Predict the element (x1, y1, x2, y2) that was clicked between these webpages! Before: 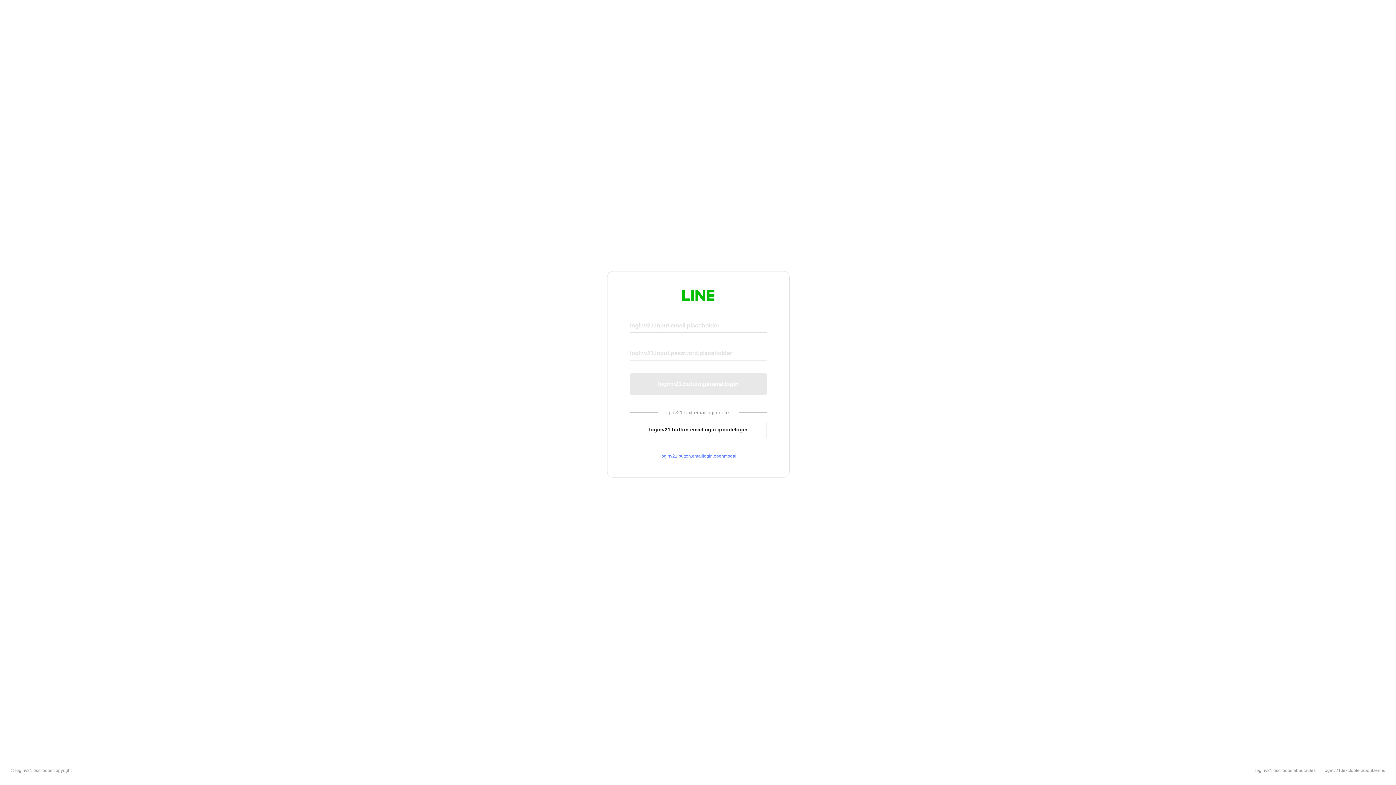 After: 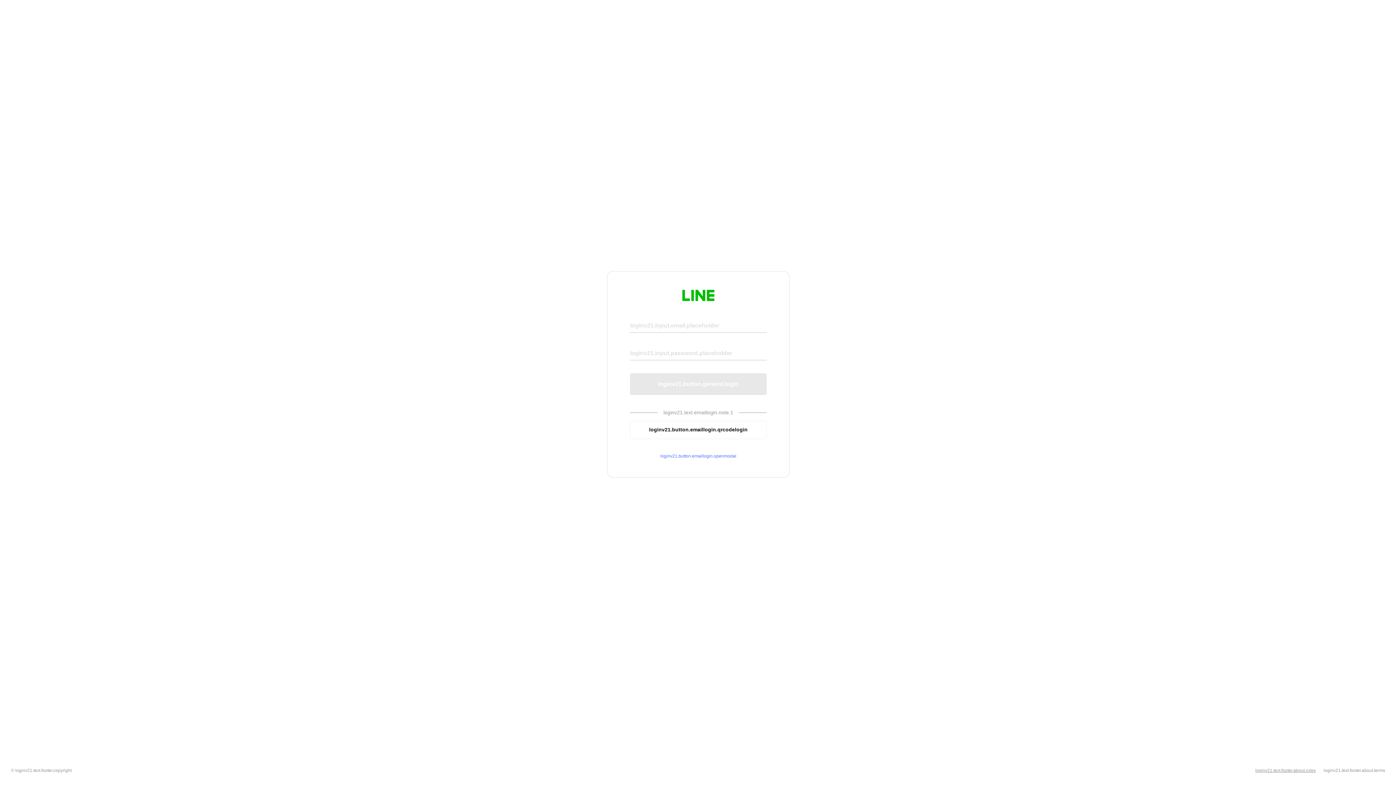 Action: bbox: (1255, 768, 1316, 773) label: loginv21.text.footer.about.rules